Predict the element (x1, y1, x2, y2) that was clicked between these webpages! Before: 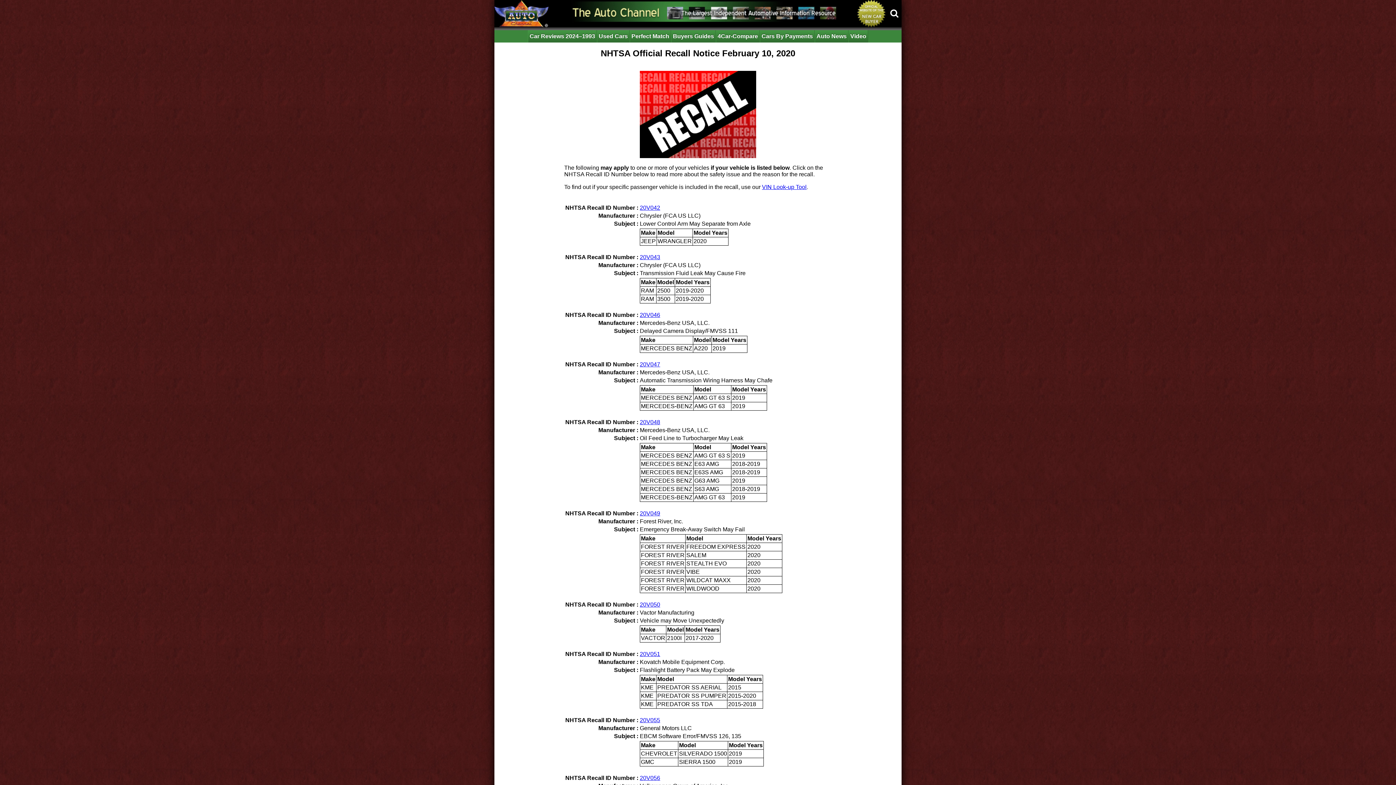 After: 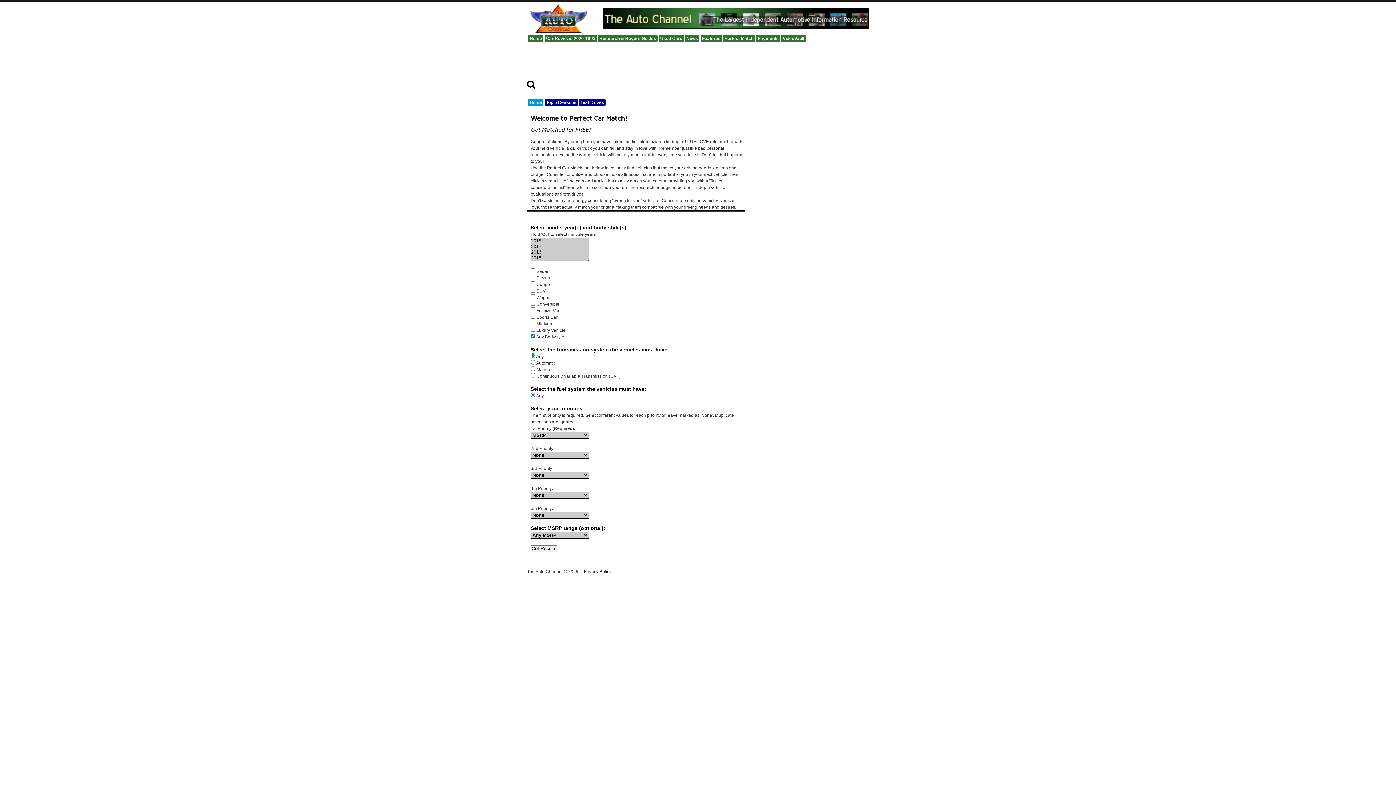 Action: label: Perfect Match bbox: (629, 30, 671, 42)